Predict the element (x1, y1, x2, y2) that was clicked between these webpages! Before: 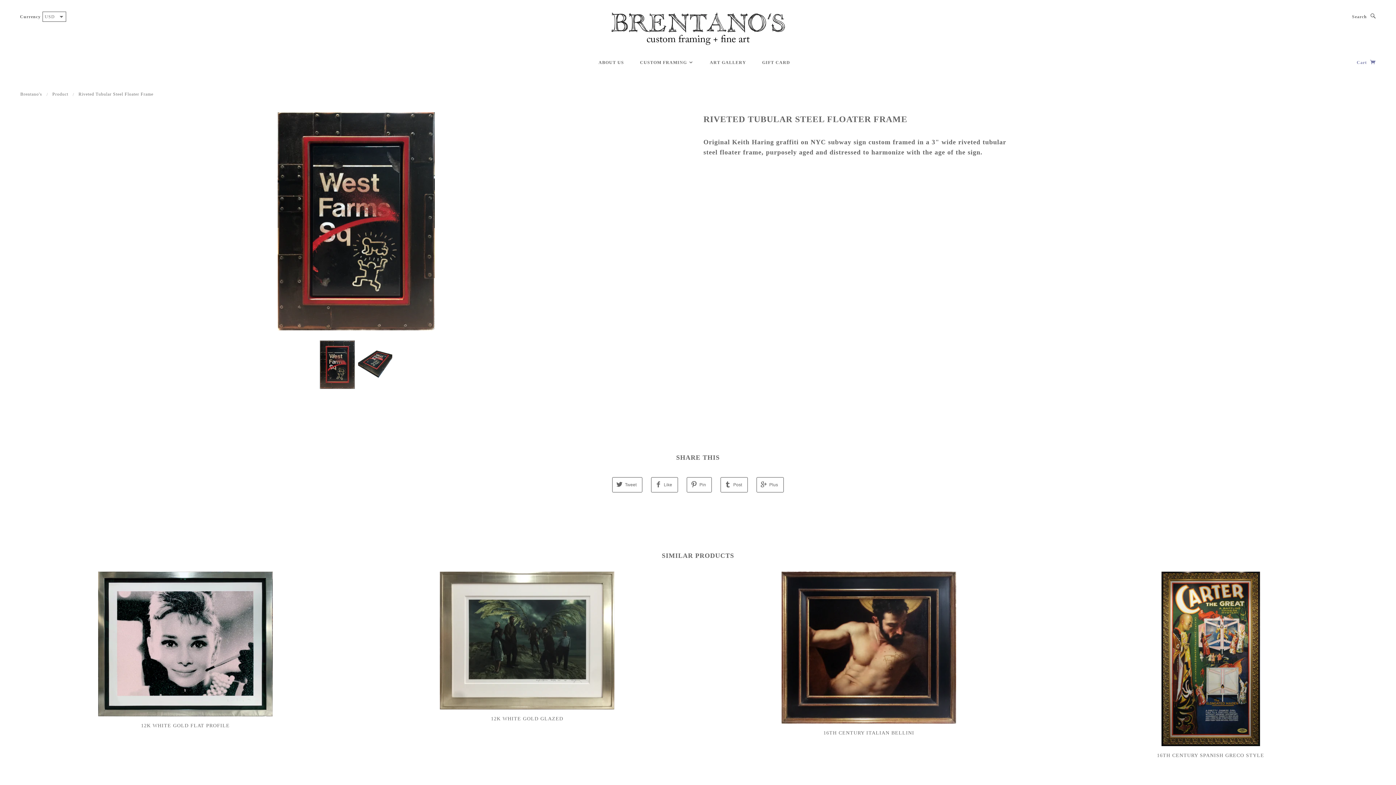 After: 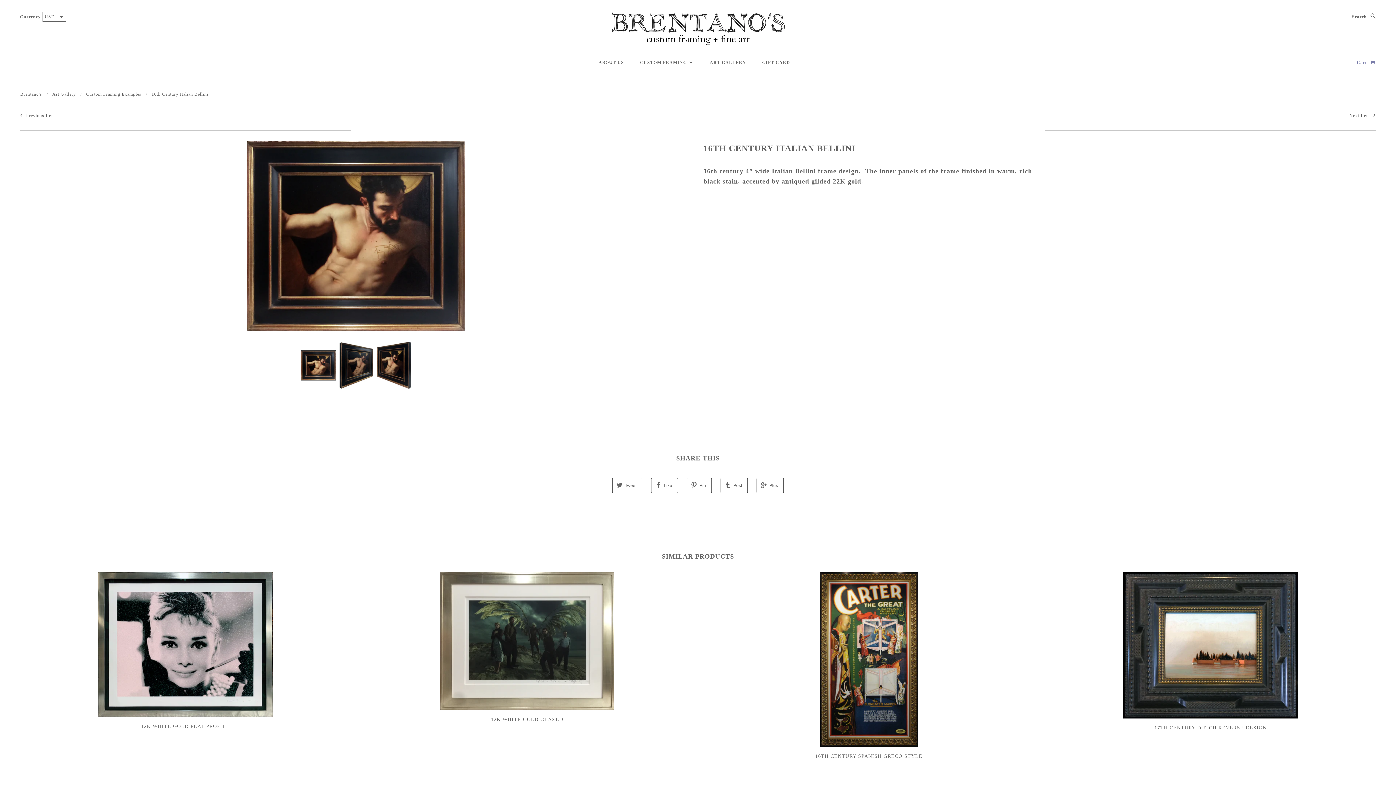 Action: label: 16TH CENTURY ITALIAN BELLINI bbox: (823, 730, 914, 735)